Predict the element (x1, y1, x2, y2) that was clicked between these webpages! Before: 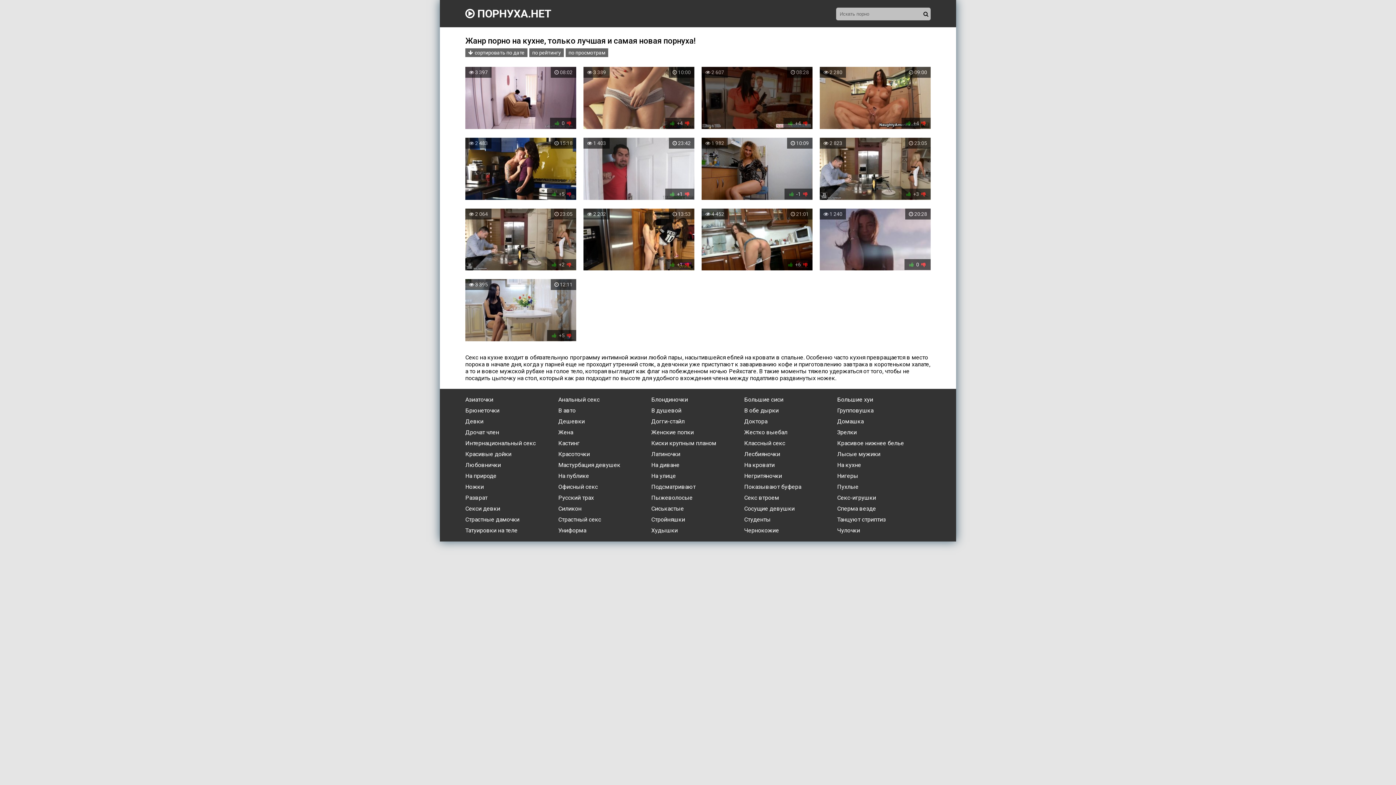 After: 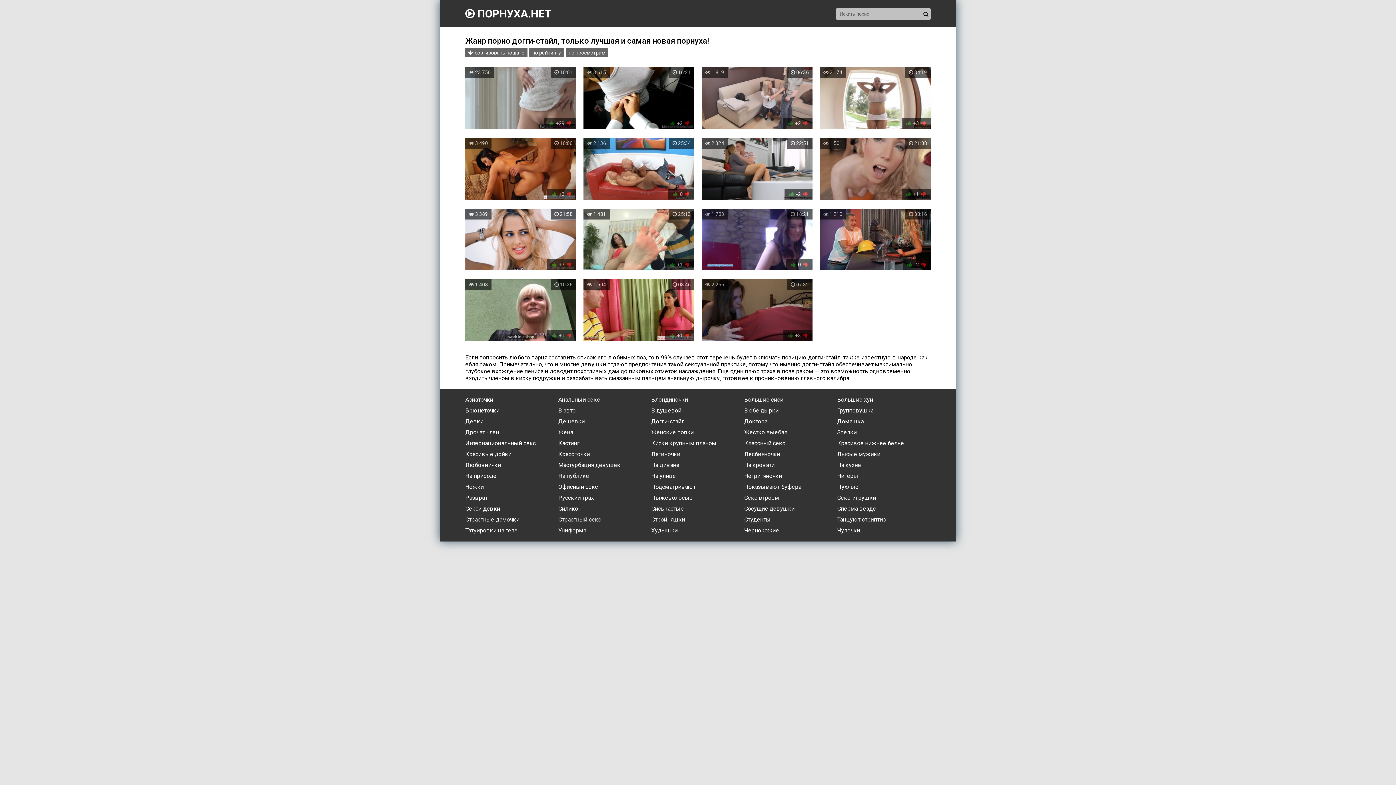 Action: bbox: (651, 418, 684, 425) label: Догги-стайл